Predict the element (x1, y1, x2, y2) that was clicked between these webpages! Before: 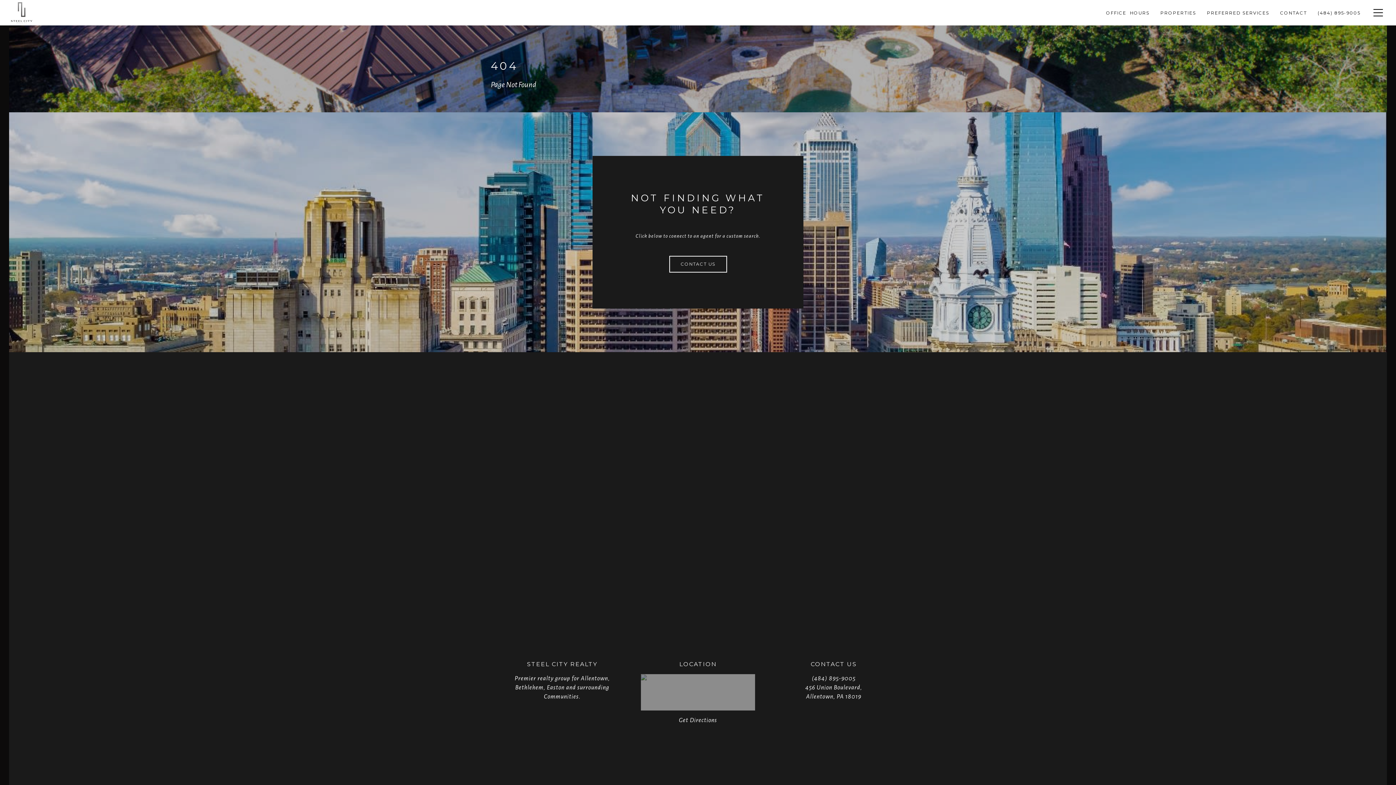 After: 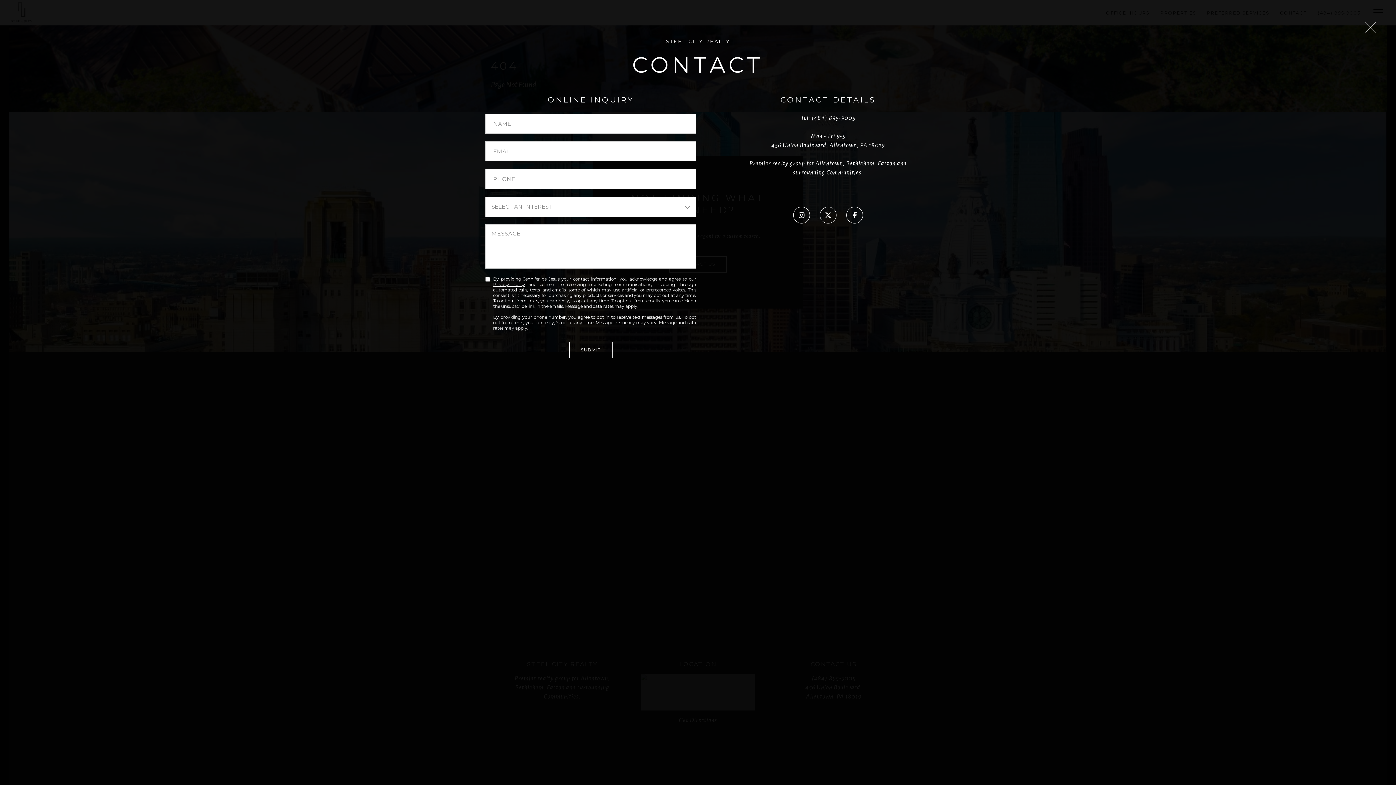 Action: label: CONTACT US bbox: (669, 255, 727, 272)